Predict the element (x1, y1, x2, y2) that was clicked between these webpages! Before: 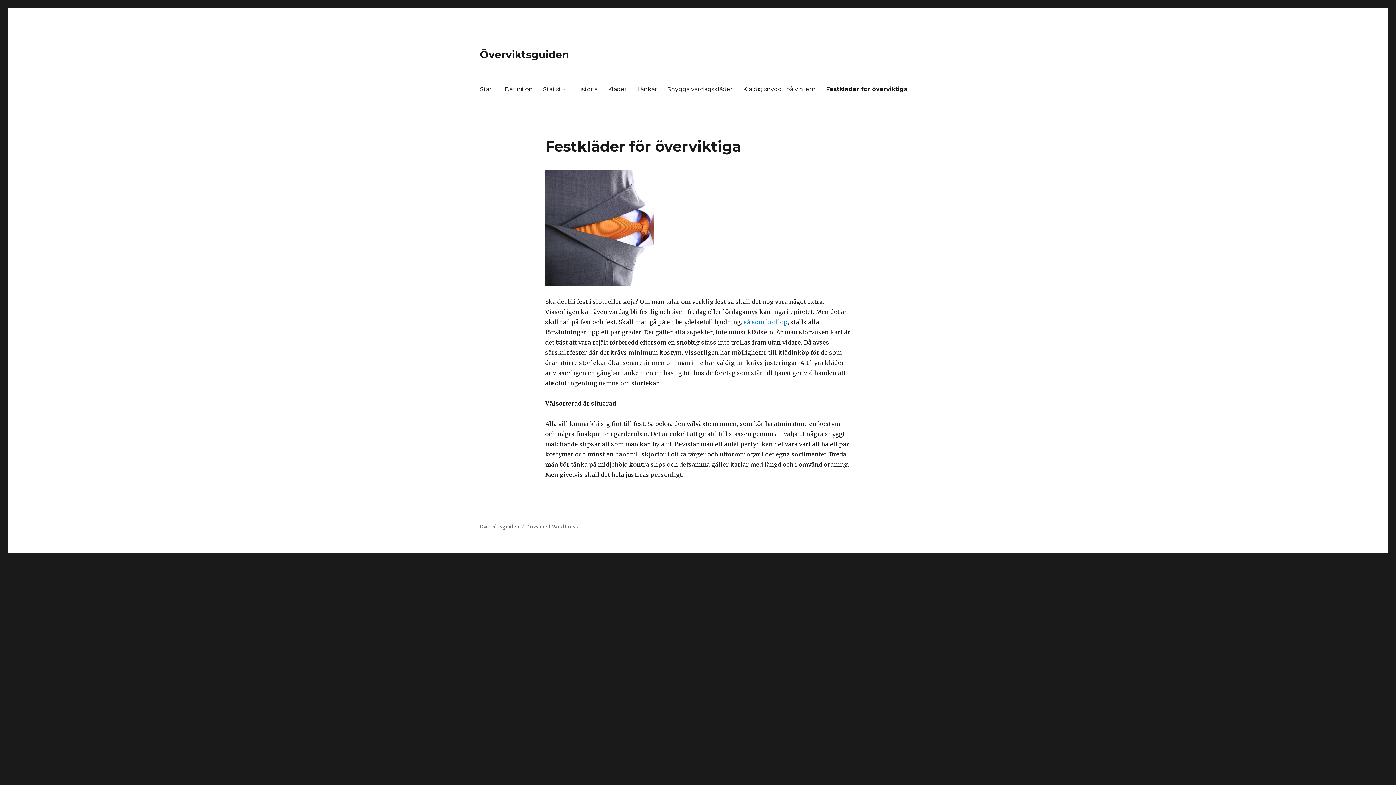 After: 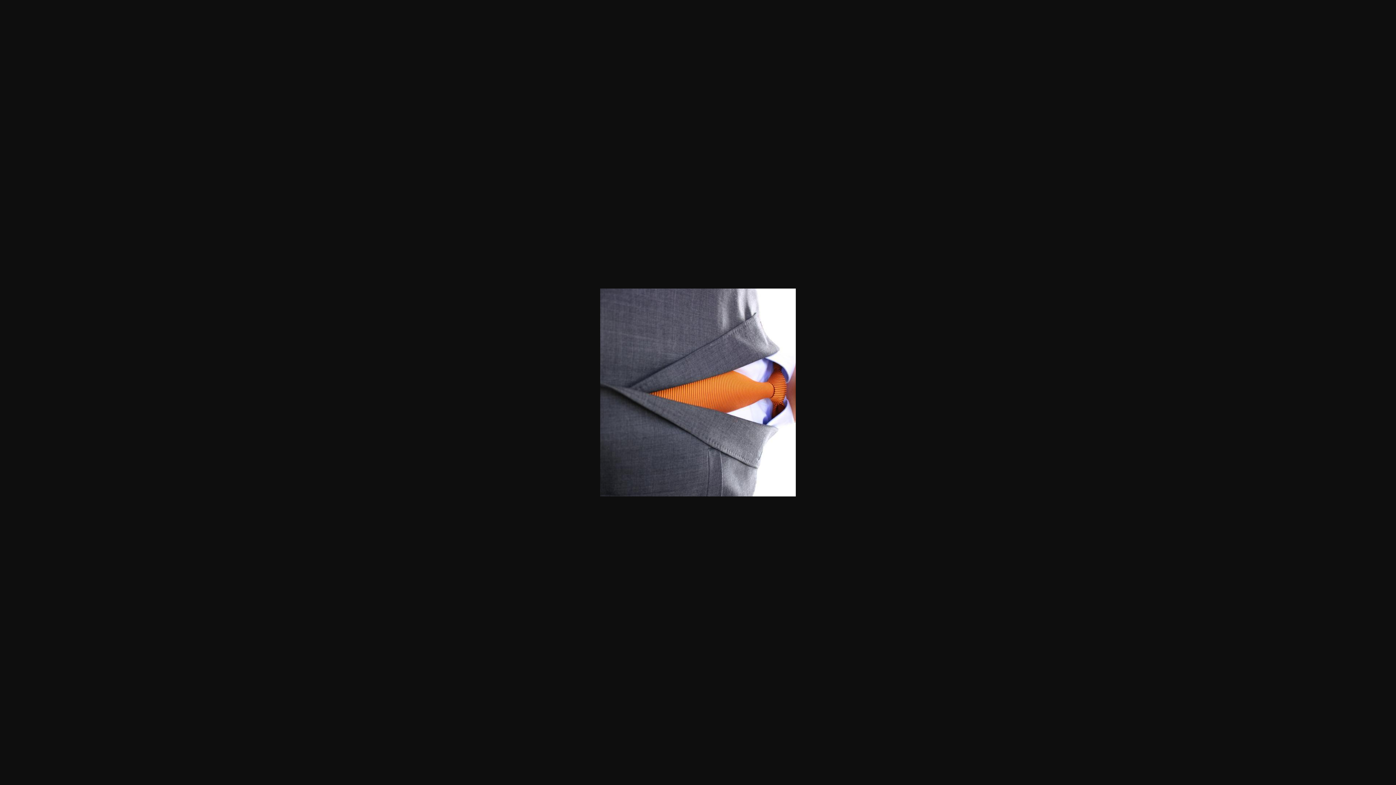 Action: bbox: (545, 170, 850, 286)